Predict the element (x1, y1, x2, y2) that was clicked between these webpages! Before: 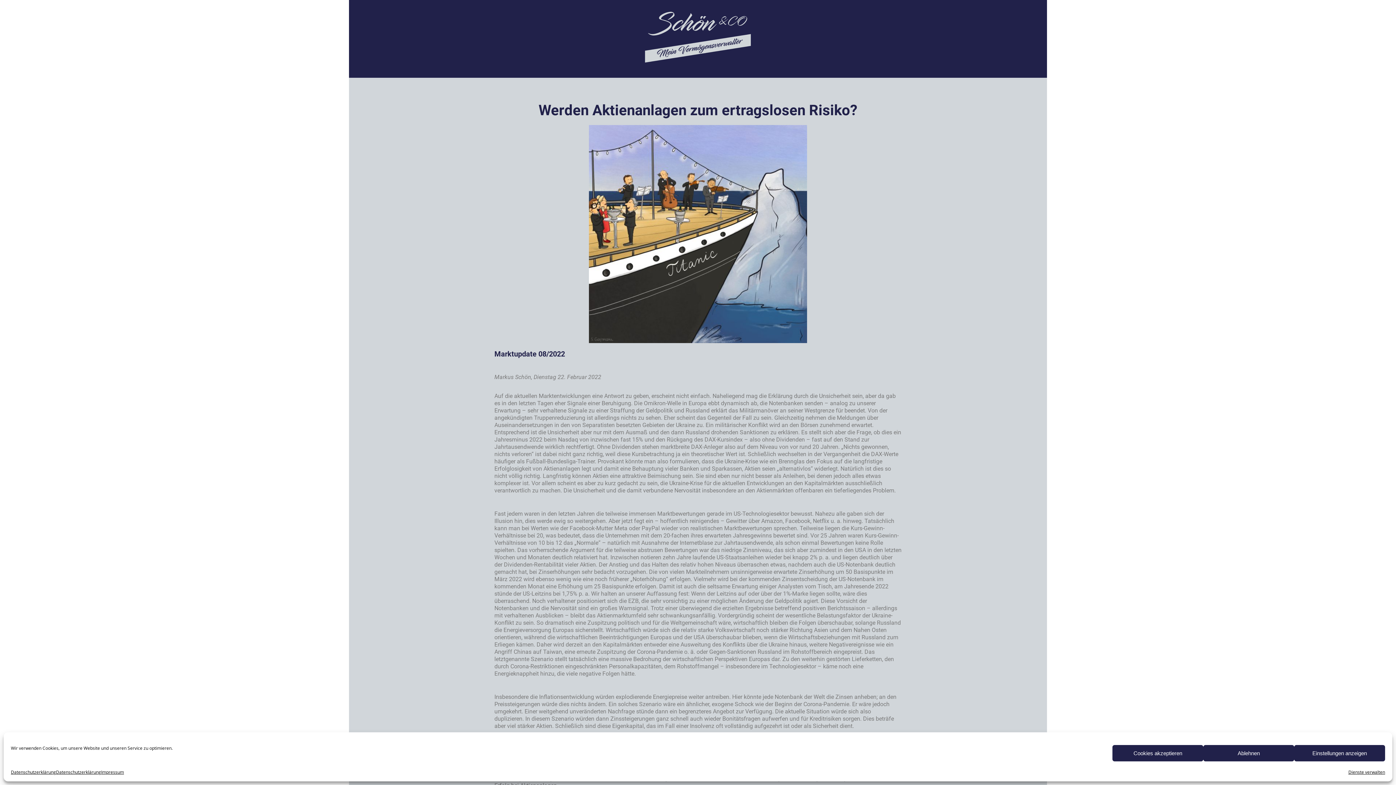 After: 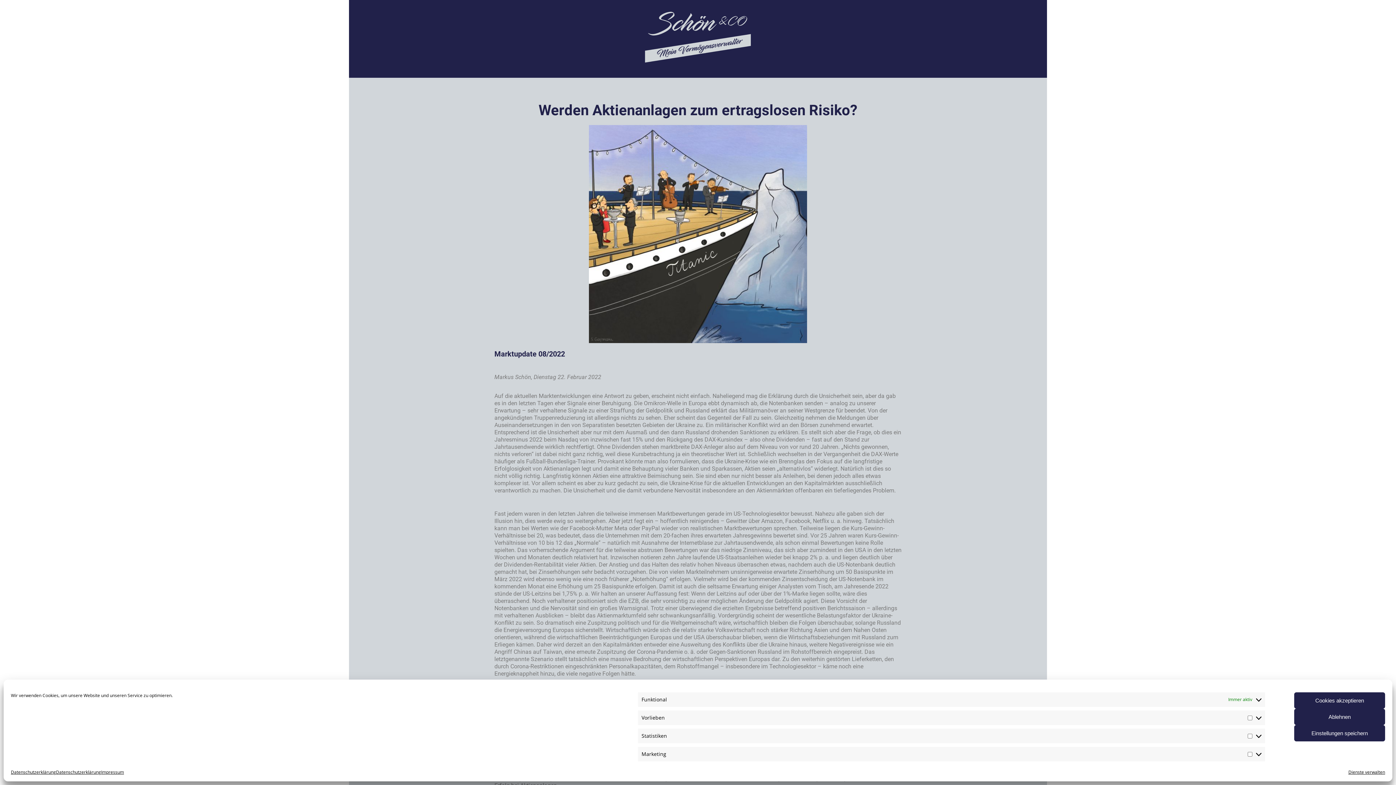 Action: label: Einstellungen anzeigen bbox: (1294, 745, 1385, 761)